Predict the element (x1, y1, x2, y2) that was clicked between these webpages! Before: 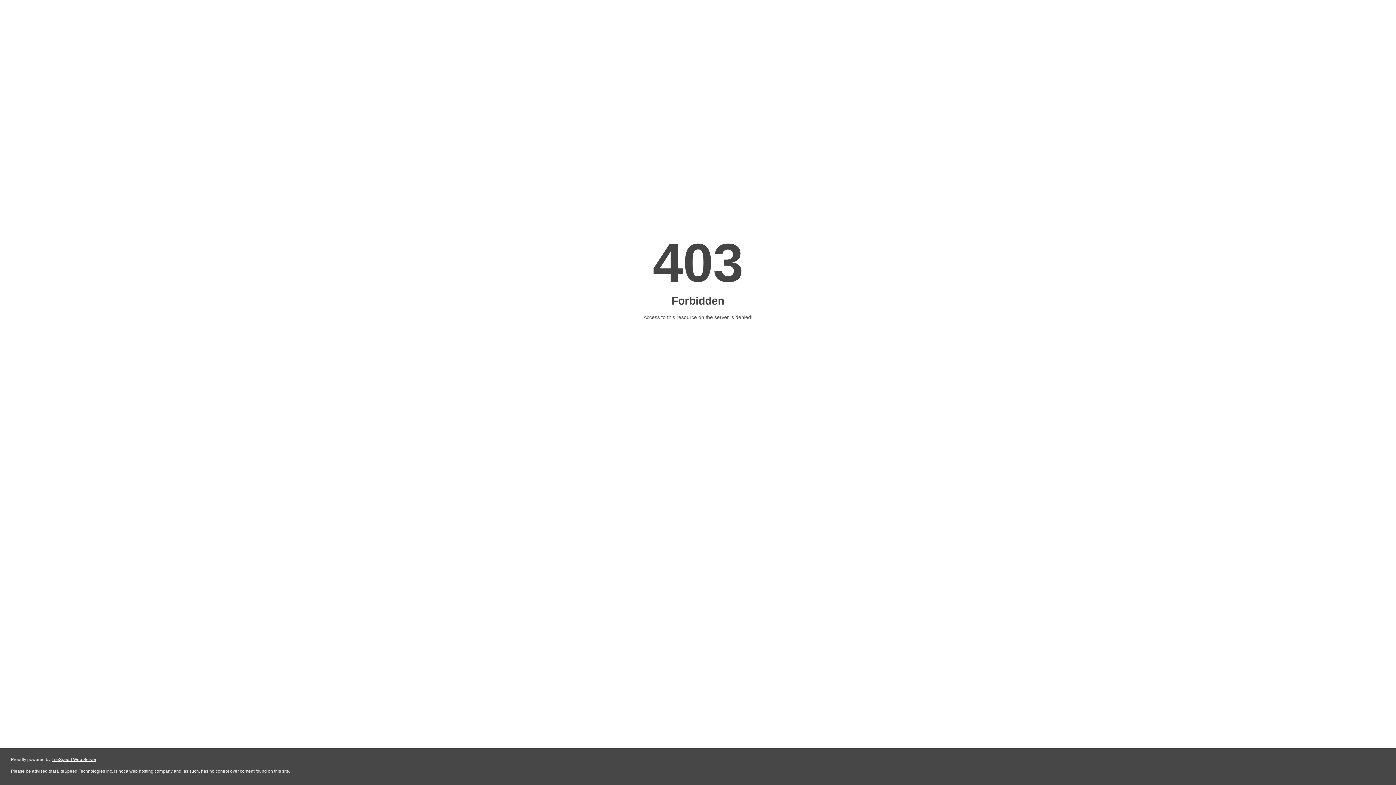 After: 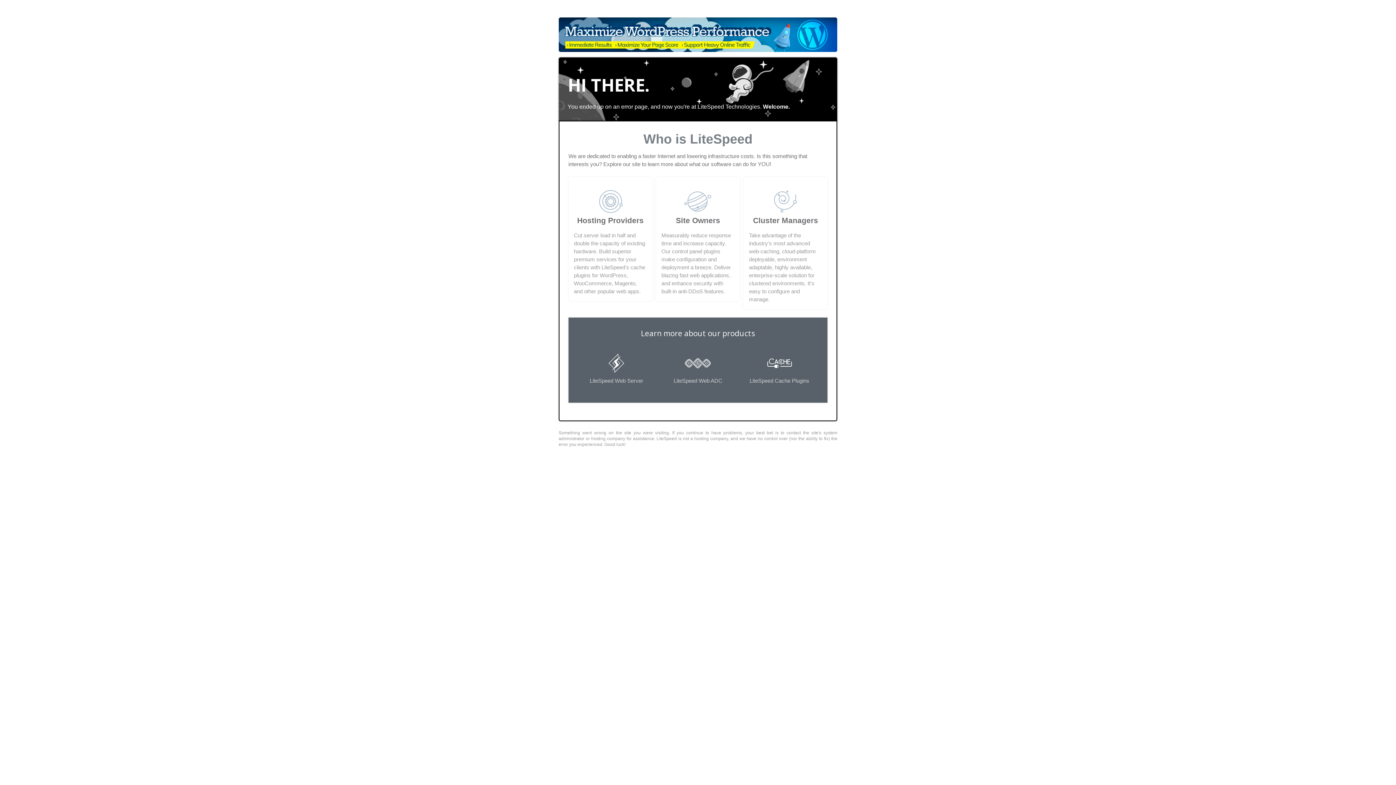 Action: bbox: (51, 757, 96, 762) label: LiteSpeed Web Server